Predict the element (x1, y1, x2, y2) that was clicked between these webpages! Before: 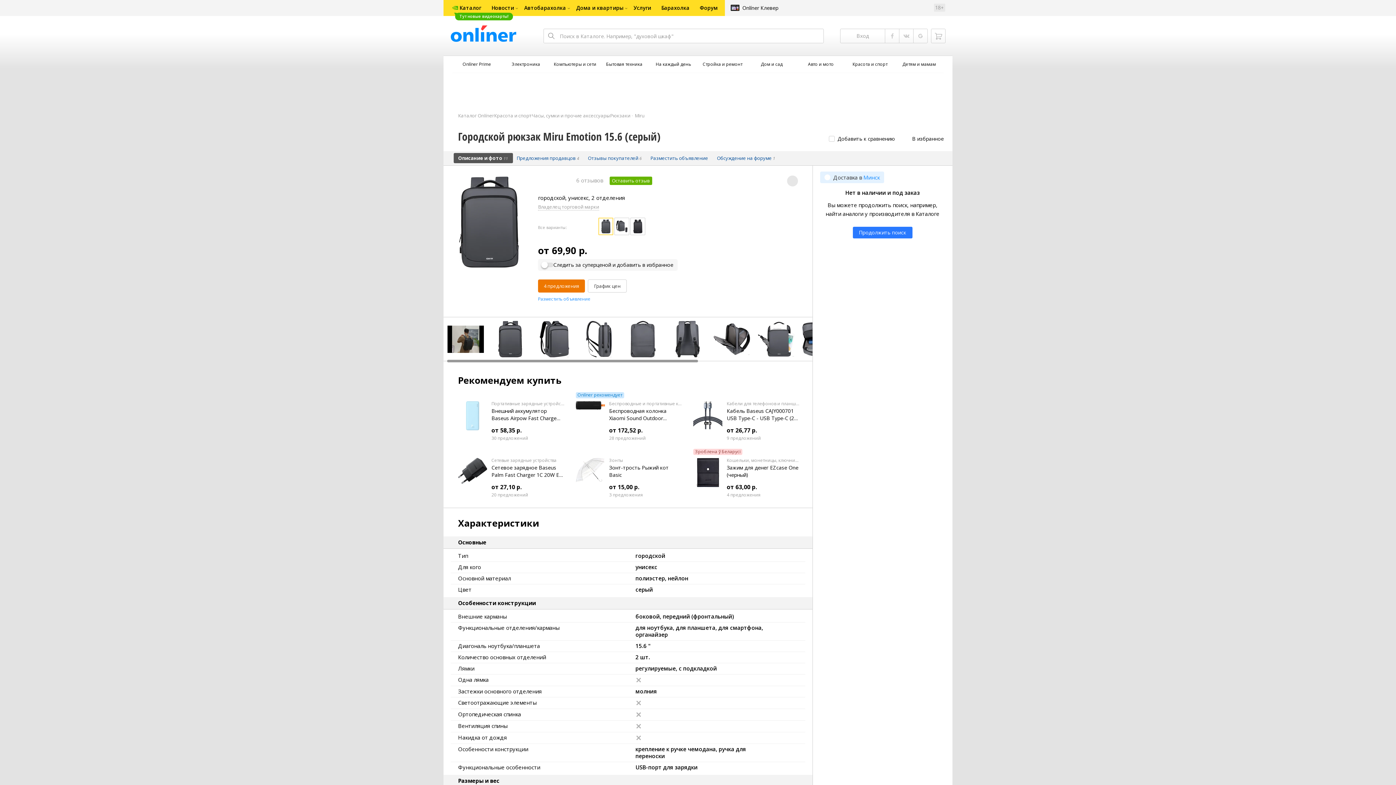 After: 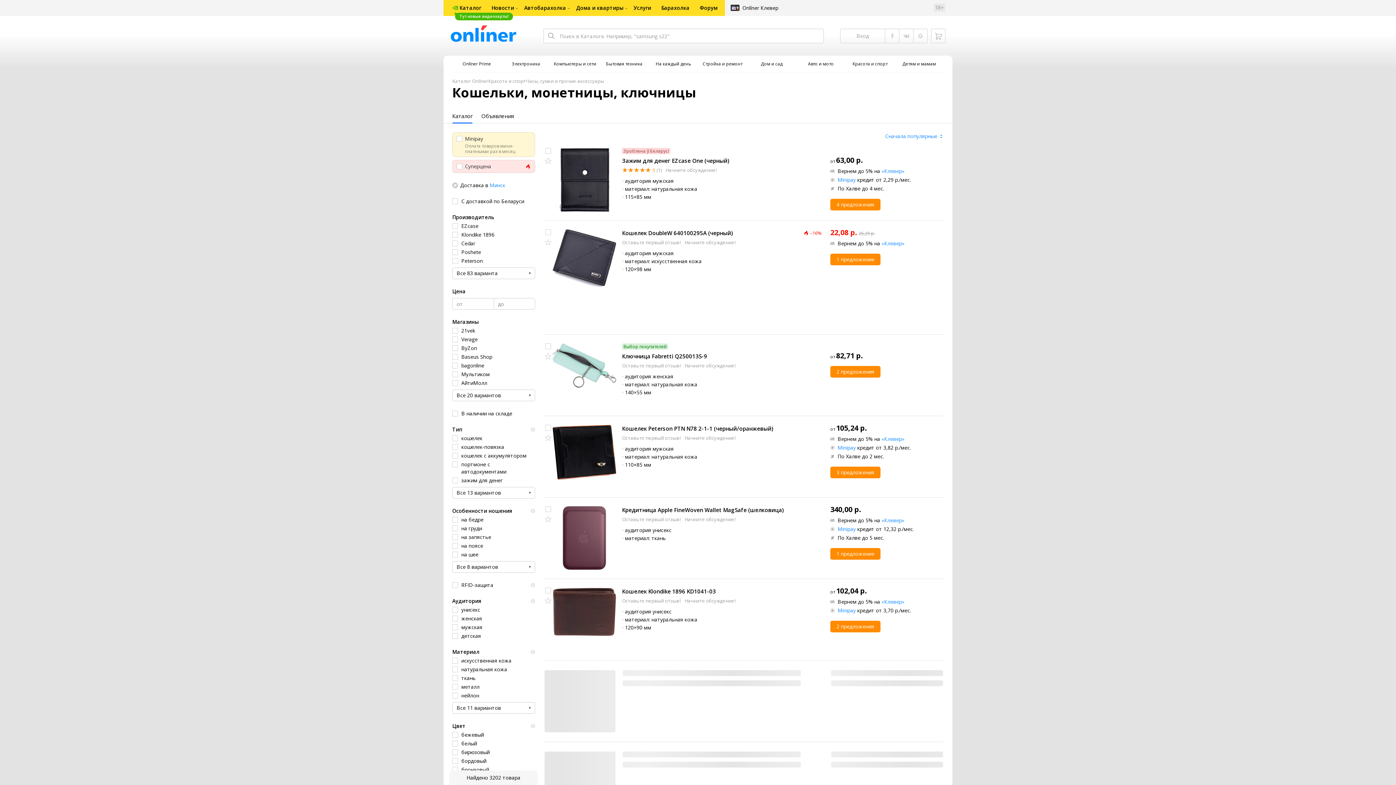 Action: label: Кошельки, монетницы, ключницы bbox: (727, 458, 800, 463)